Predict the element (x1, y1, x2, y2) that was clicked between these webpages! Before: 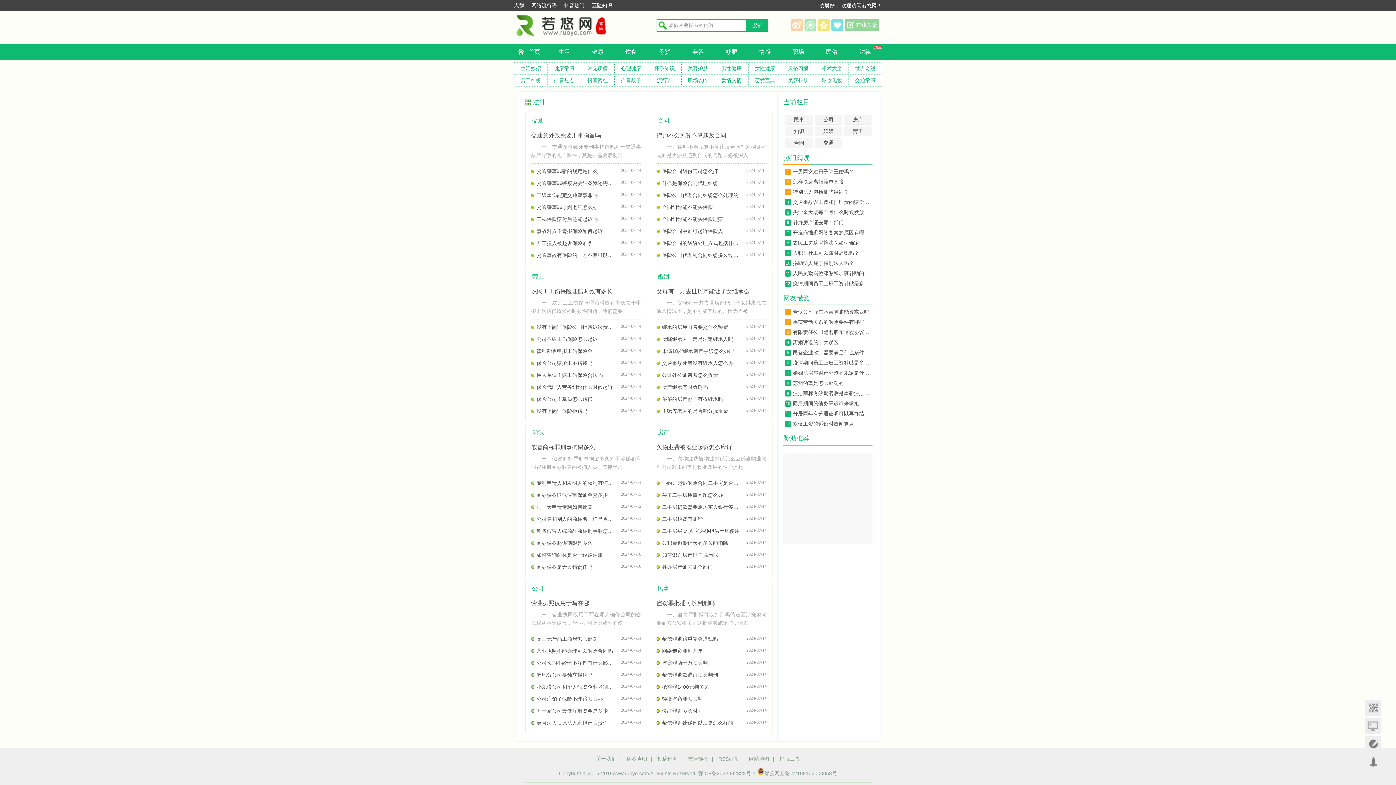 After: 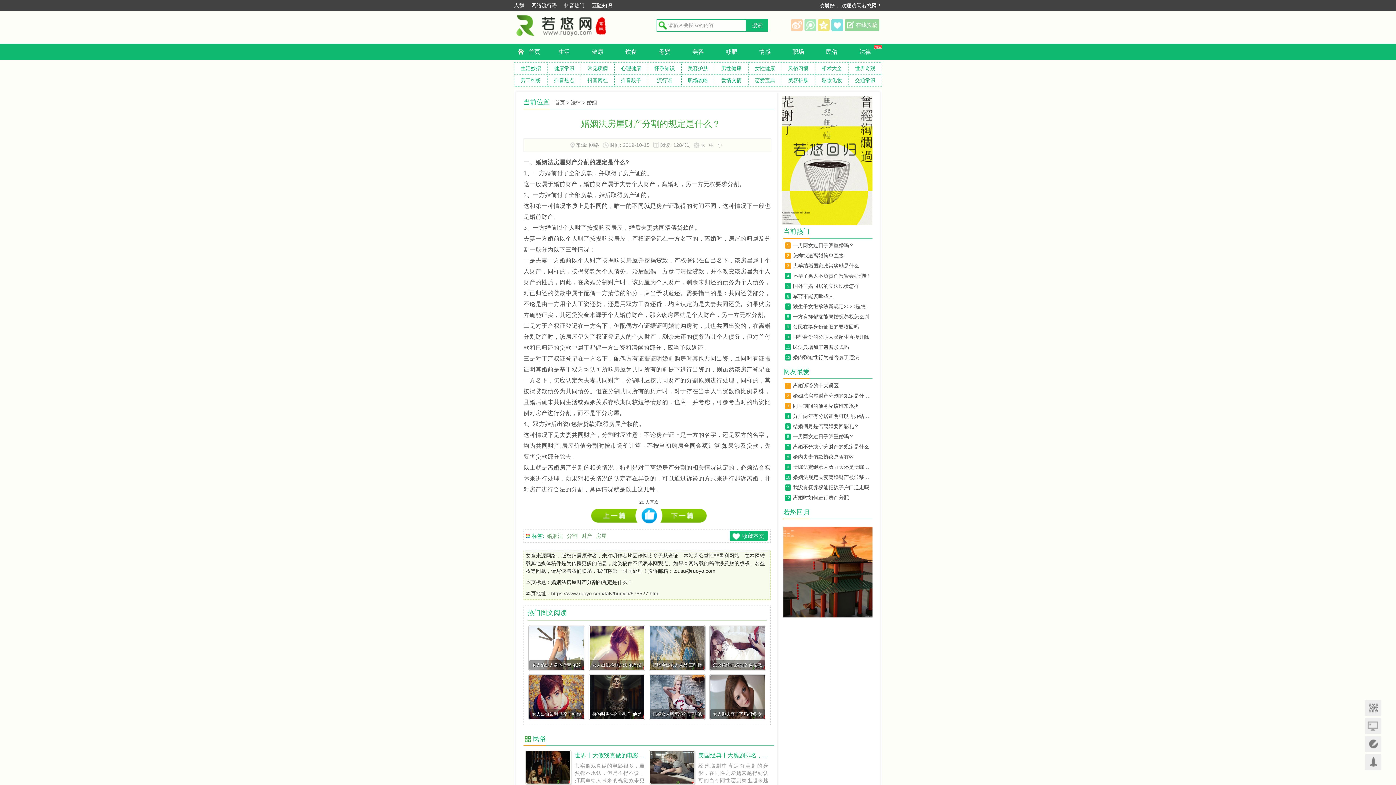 Action: label: 婚姻法房屋财产分割的规定是什么？ bbox: (793, 368, 872, 378)